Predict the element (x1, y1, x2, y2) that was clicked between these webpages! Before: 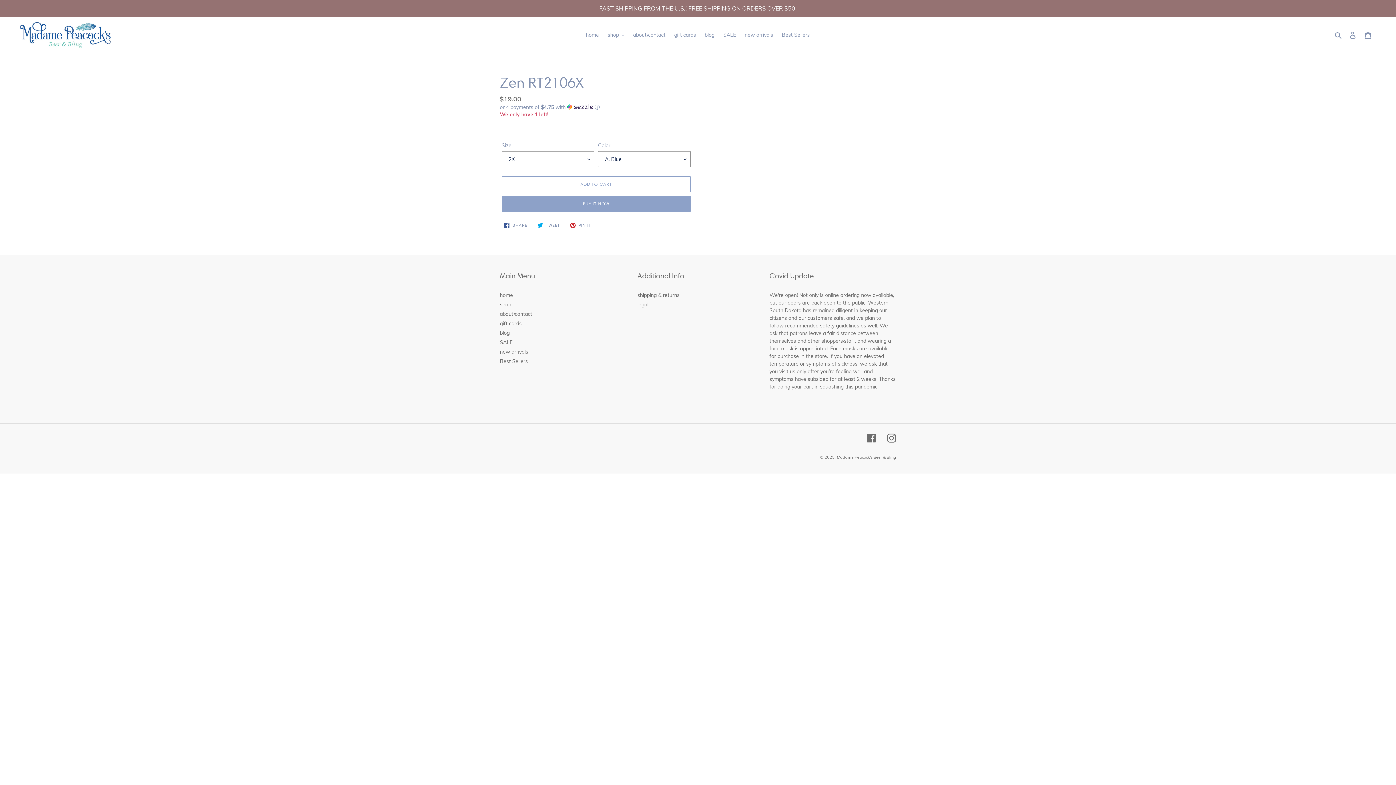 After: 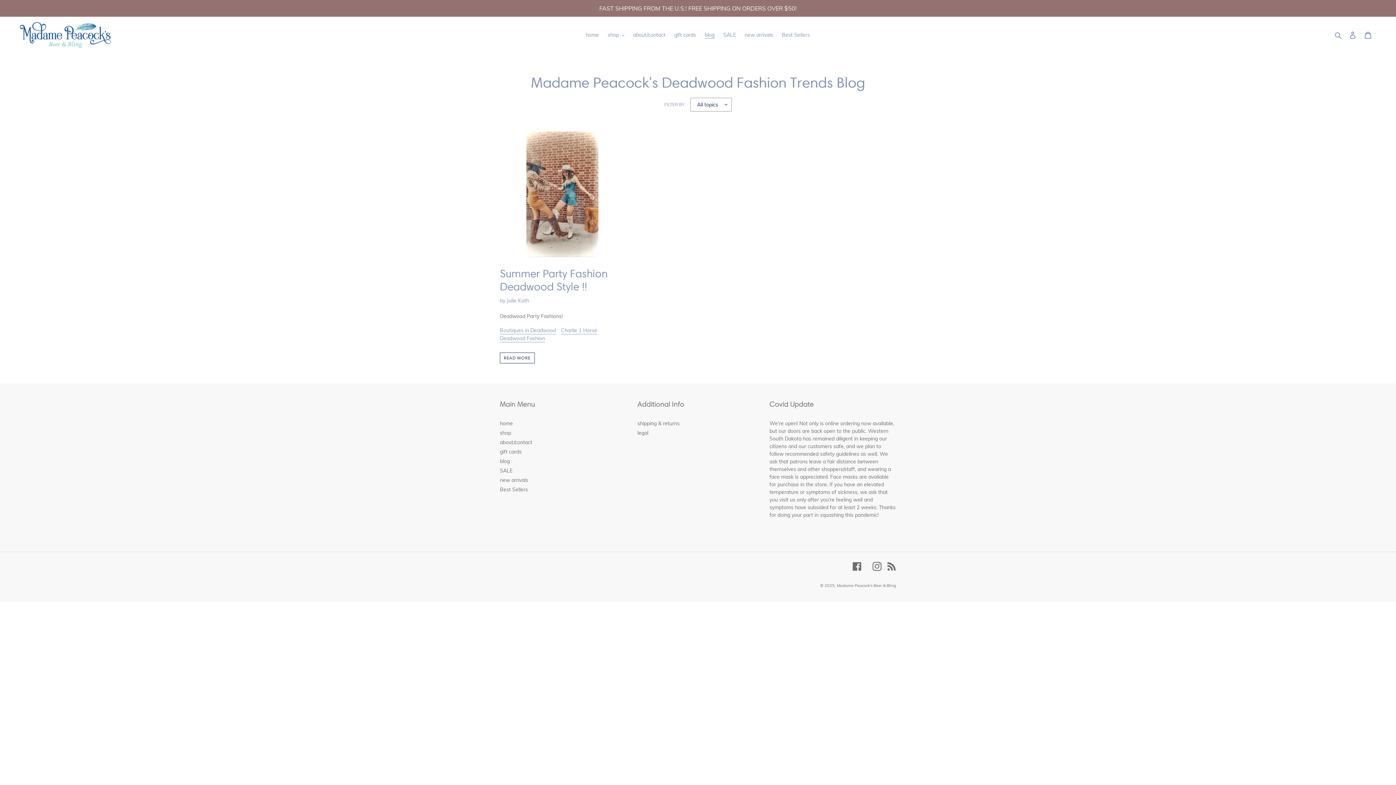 Action: bbox: (500, 329, 509, 336) label: blog